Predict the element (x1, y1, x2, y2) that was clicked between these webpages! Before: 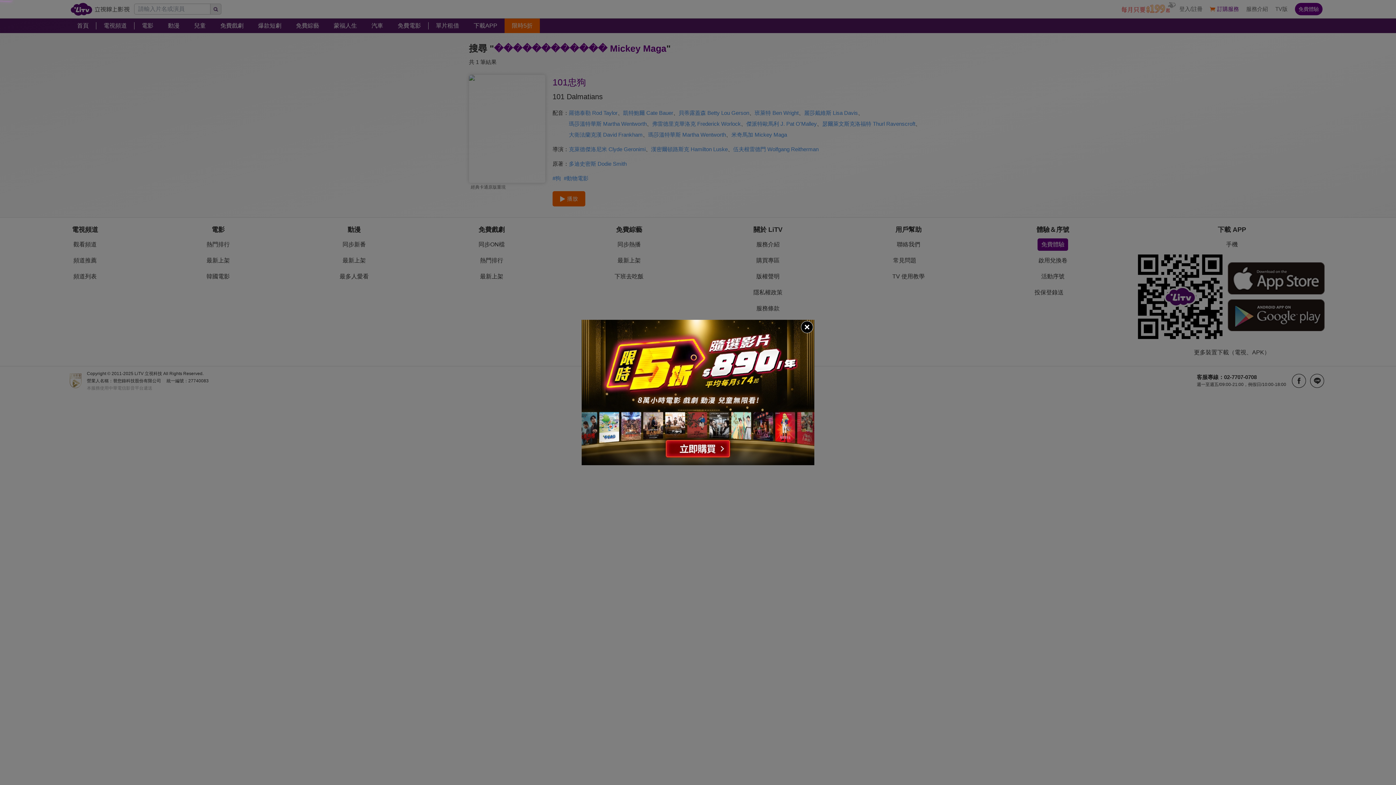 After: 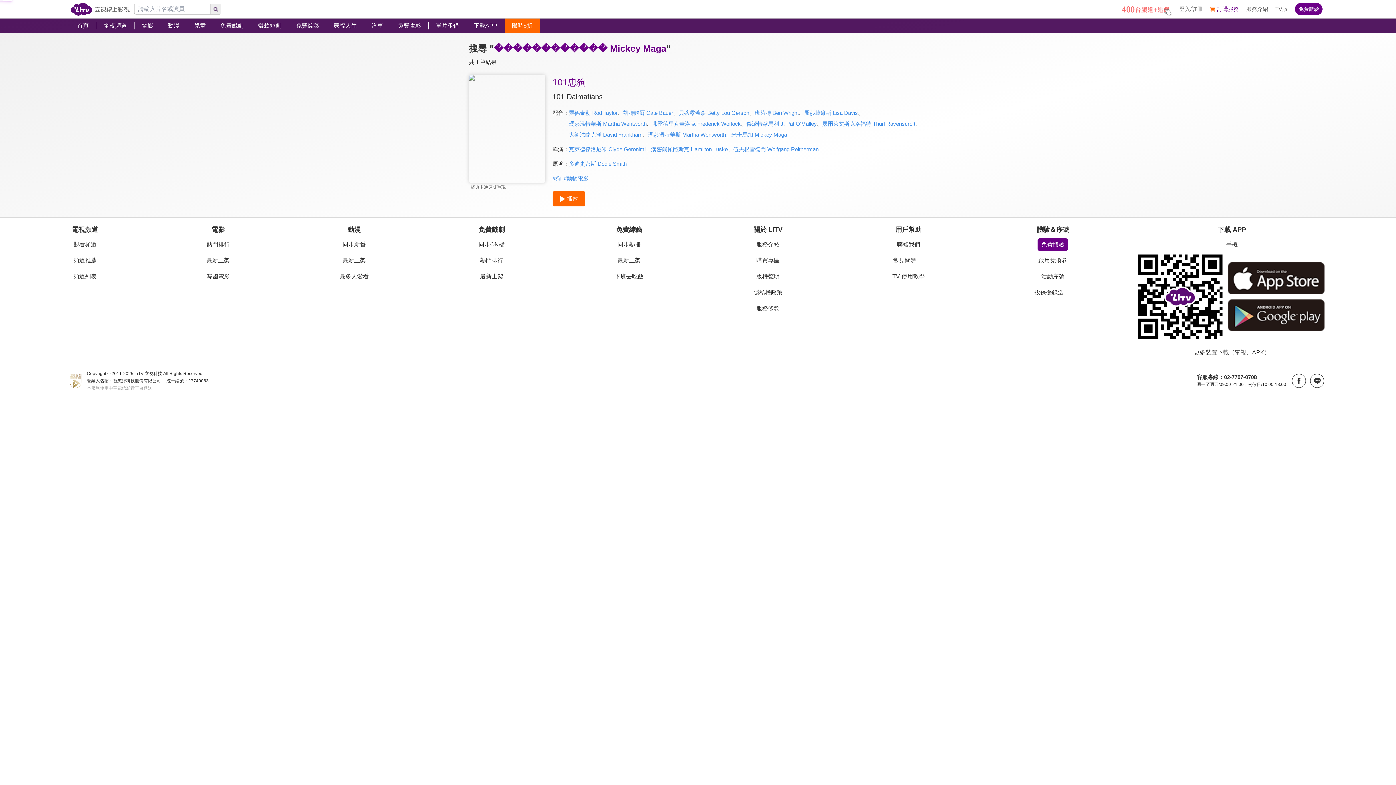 Action: bbox: (800, 320, 814, 334)